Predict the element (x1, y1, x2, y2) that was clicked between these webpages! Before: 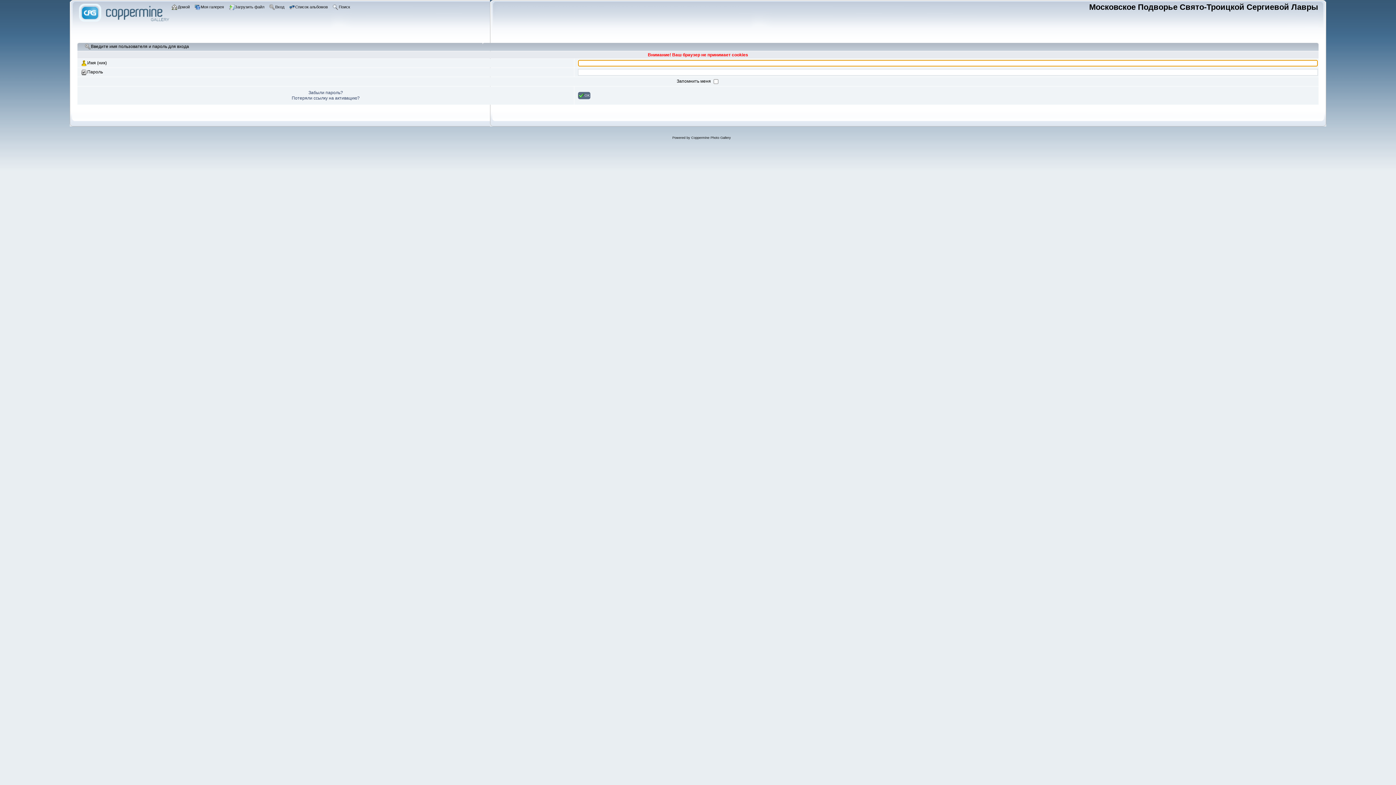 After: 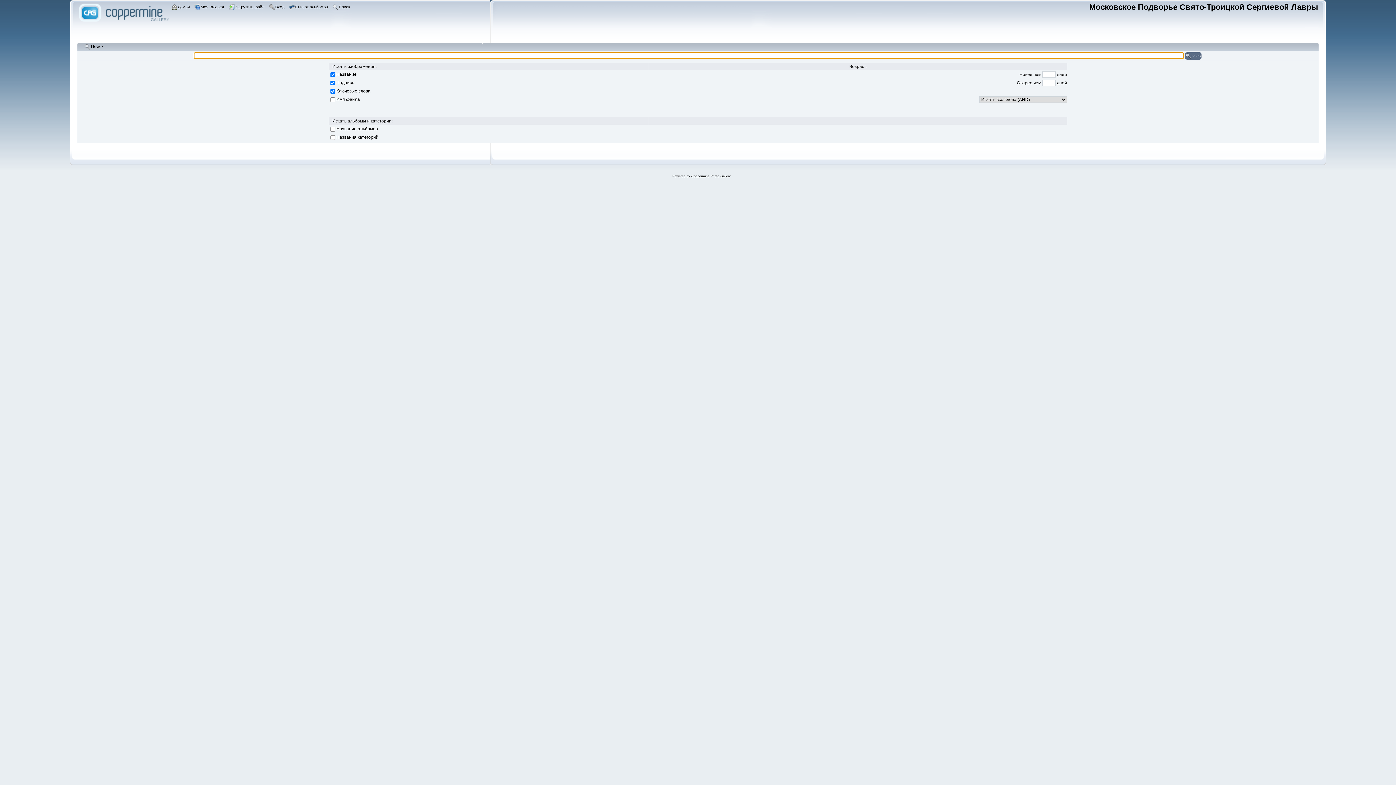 Action: bbox: (332, 3, 352, 11) label: Поиск